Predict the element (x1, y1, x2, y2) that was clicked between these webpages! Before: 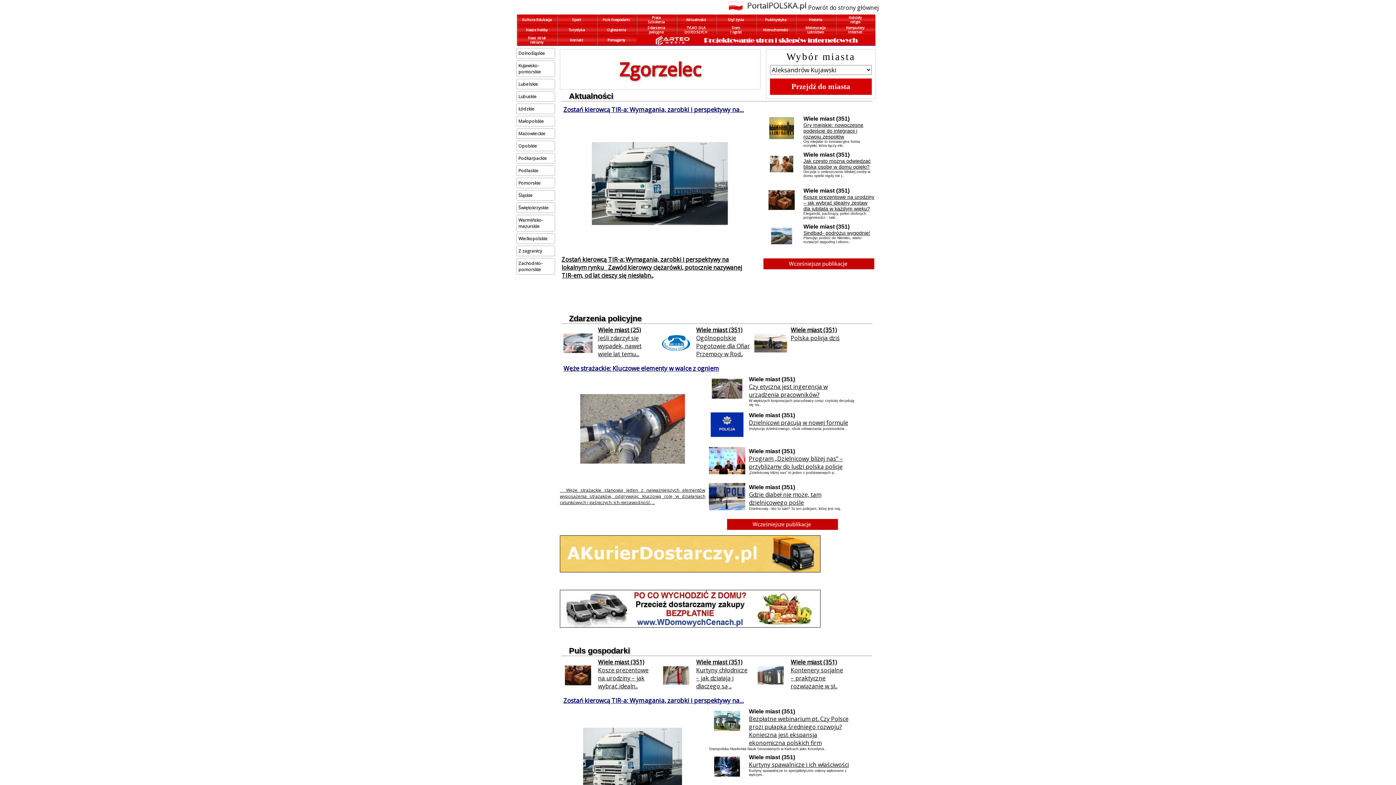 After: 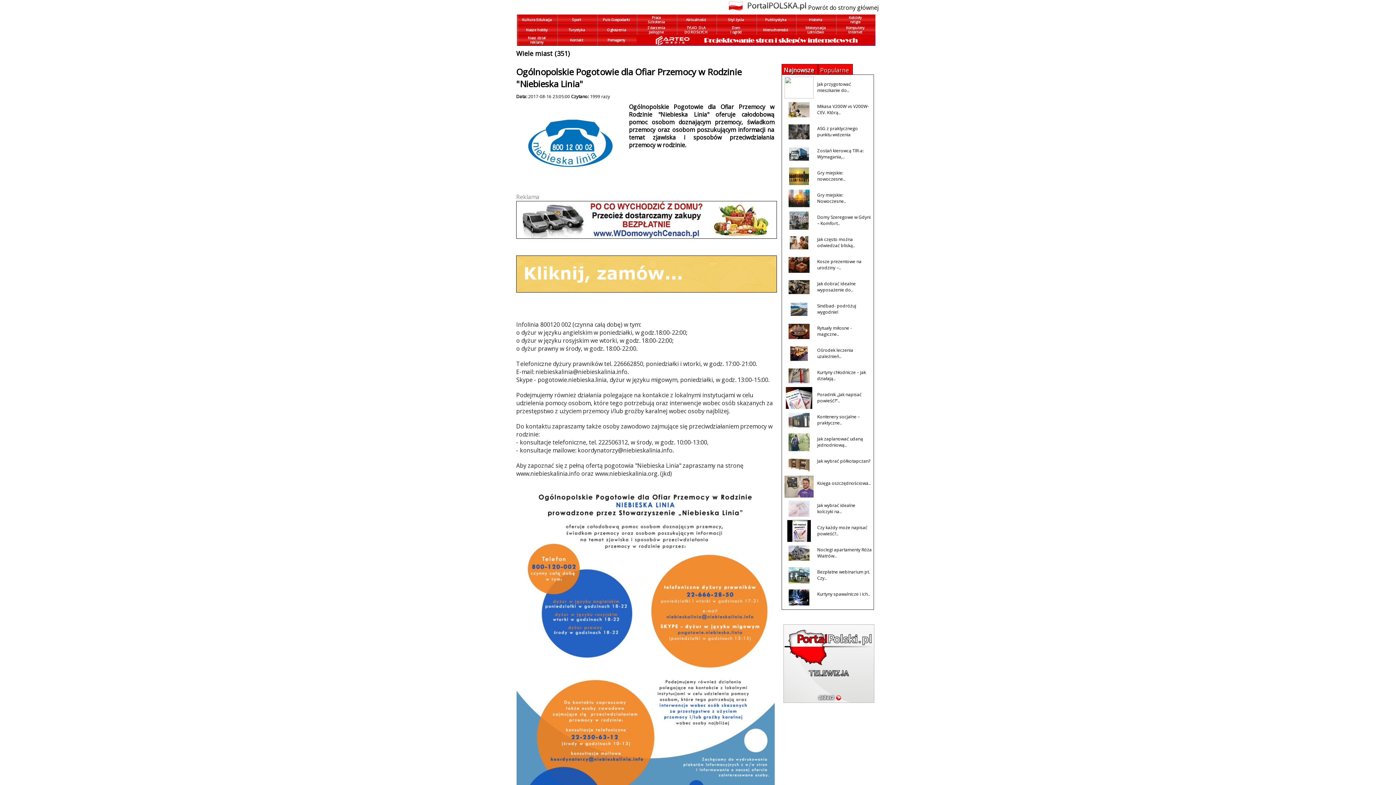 Action: label: Wiele miast (351)

Ogólnopolskie Pogotowie dla Ofiar Przemocy w Rod.. bbox: (696, 326, 750, 358)